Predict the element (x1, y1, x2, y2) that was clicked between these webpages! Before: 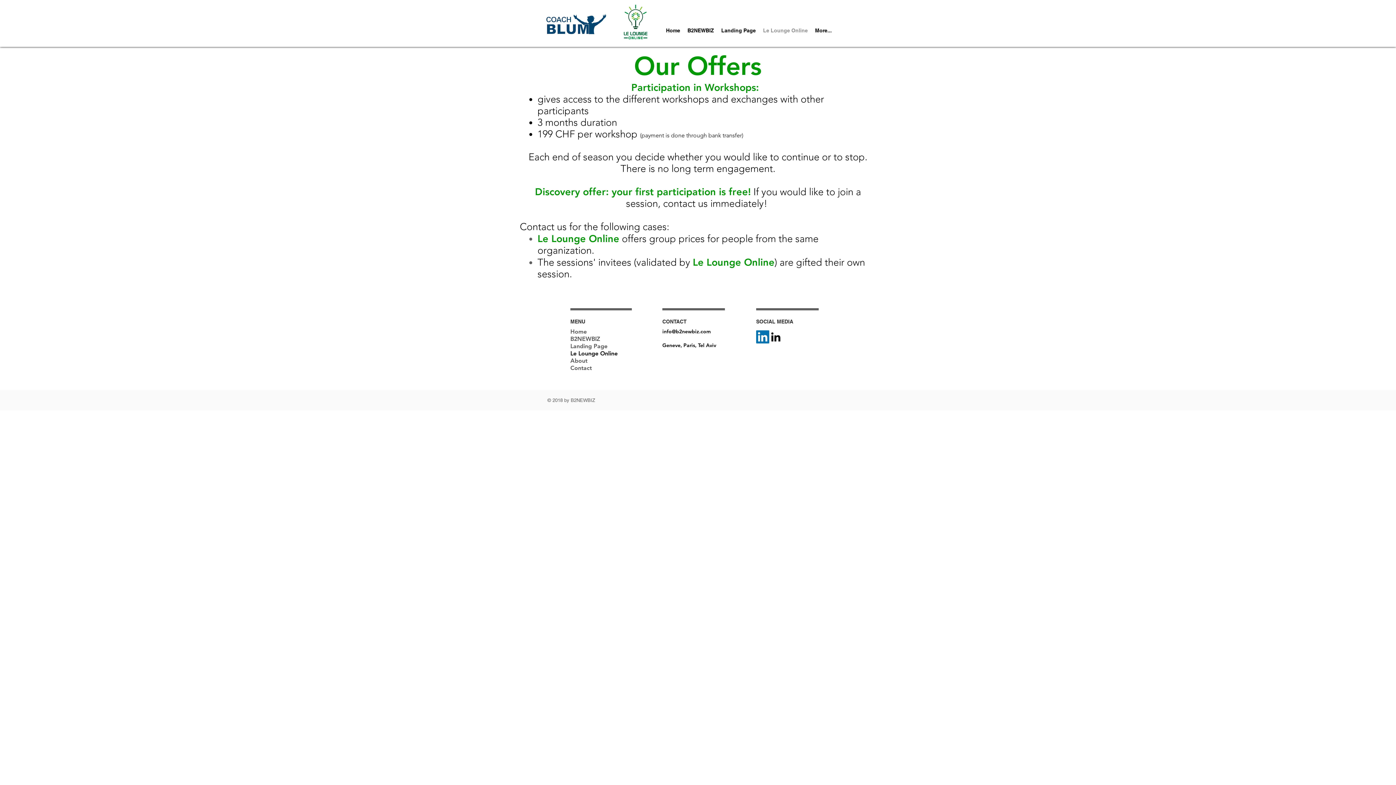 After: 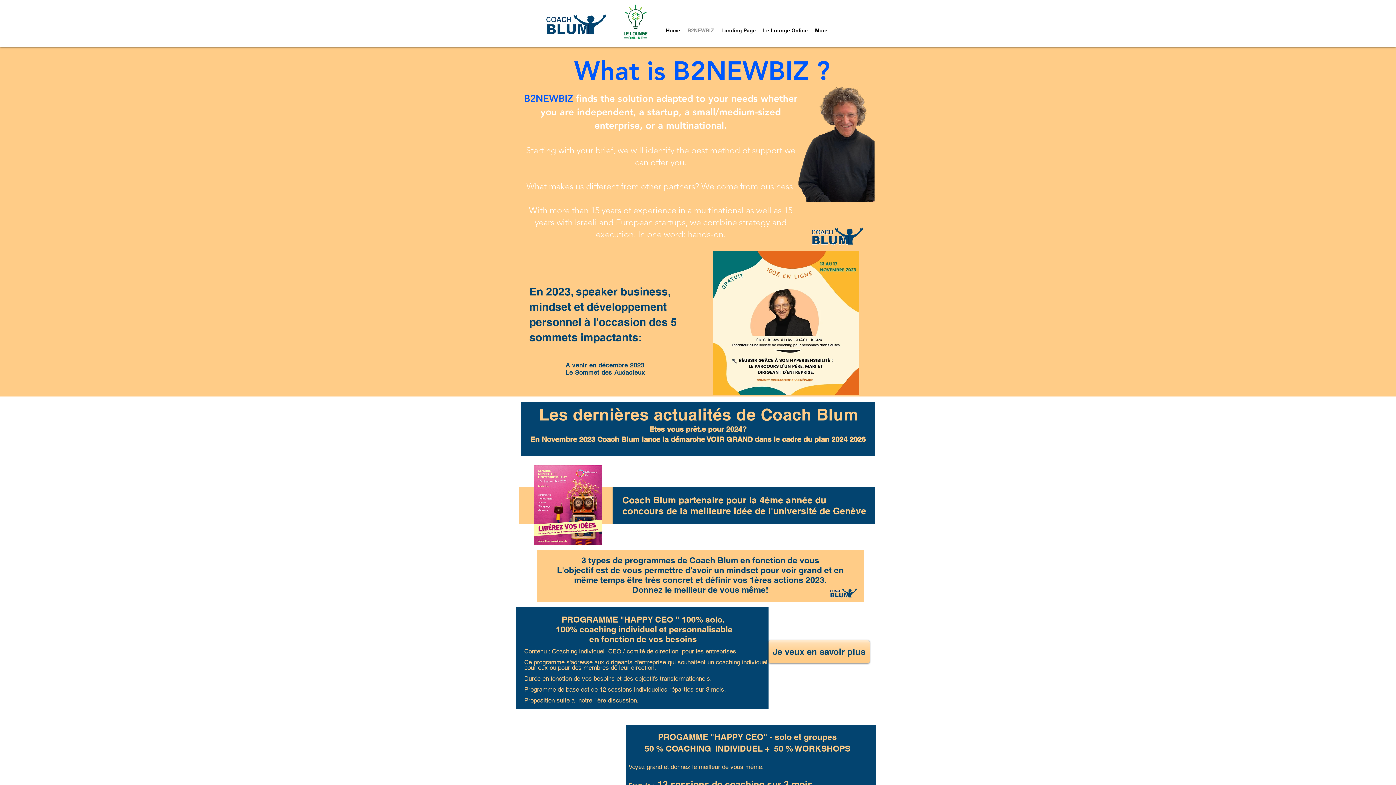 Action: label: B2NEWBIZ bbox: (570, 335, 661, 342)